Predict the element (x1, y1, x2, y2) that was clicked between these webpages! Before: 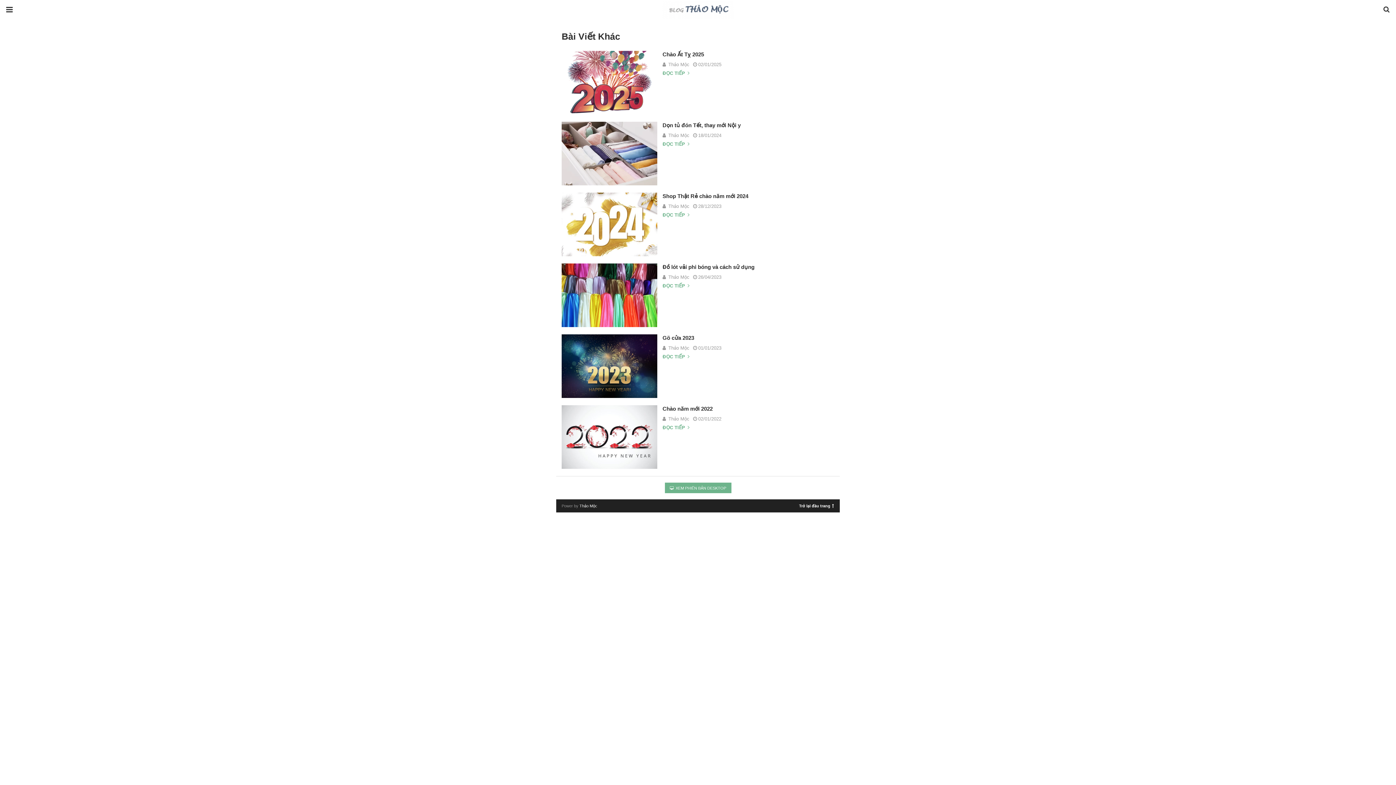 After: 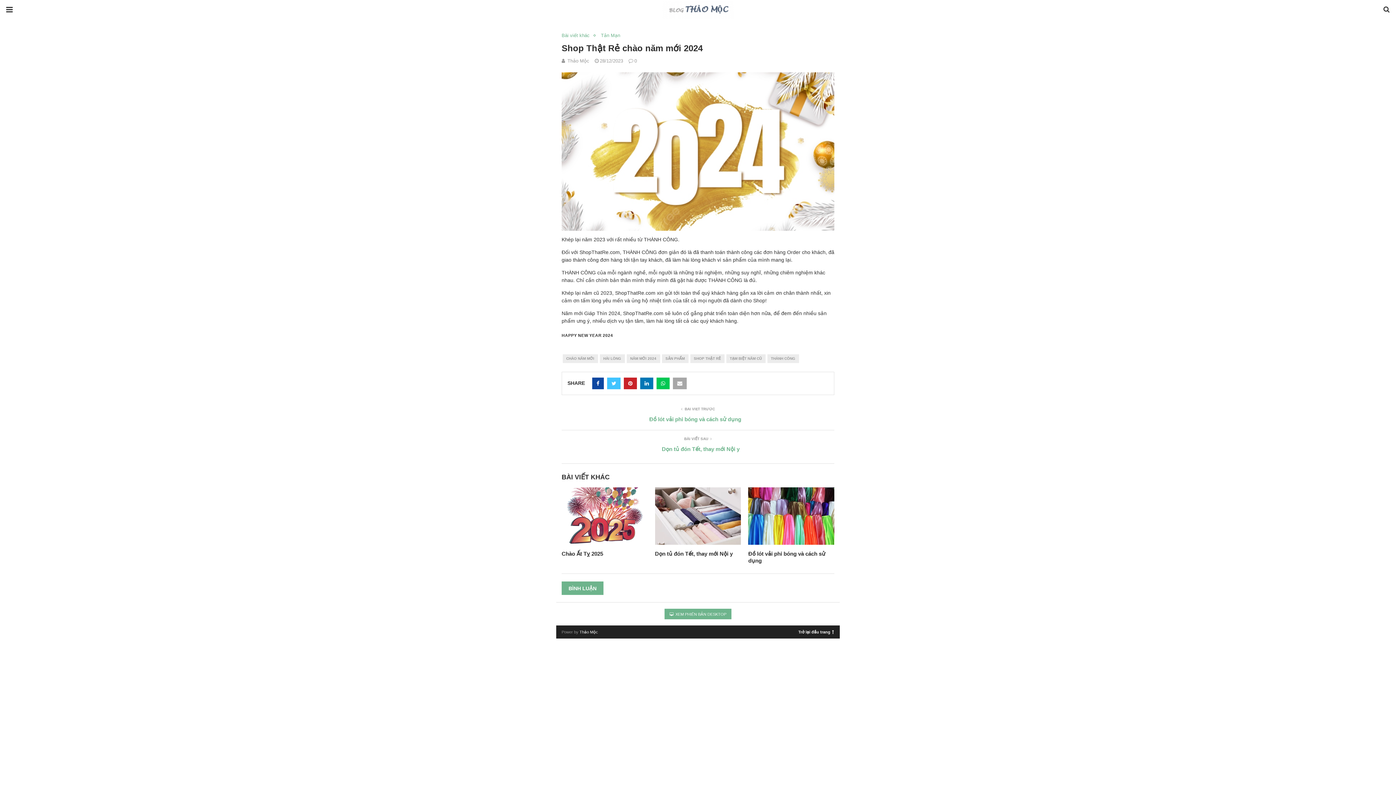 Action: label: Shop Thật Rẻ chào năm mới 2024 bbox: (662, 193, 748, 199)